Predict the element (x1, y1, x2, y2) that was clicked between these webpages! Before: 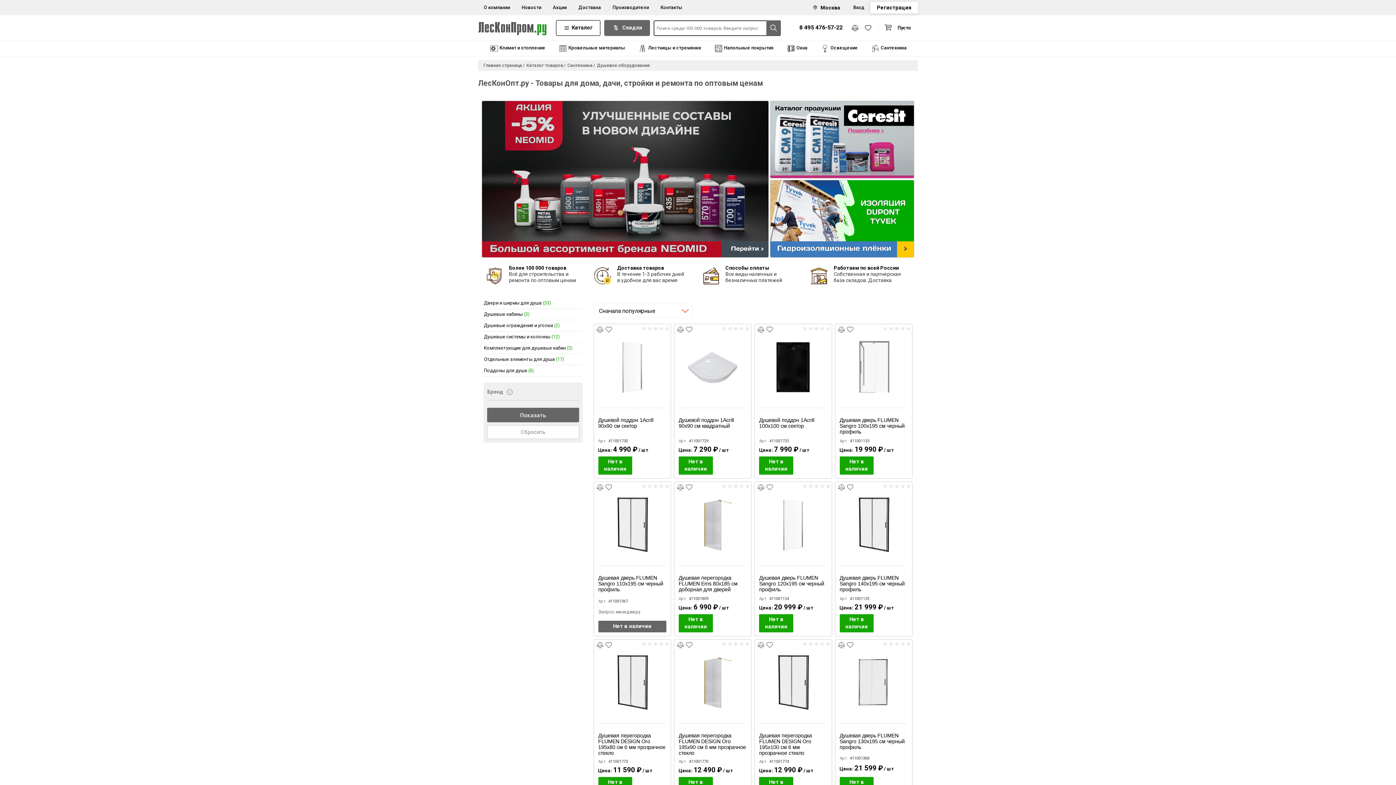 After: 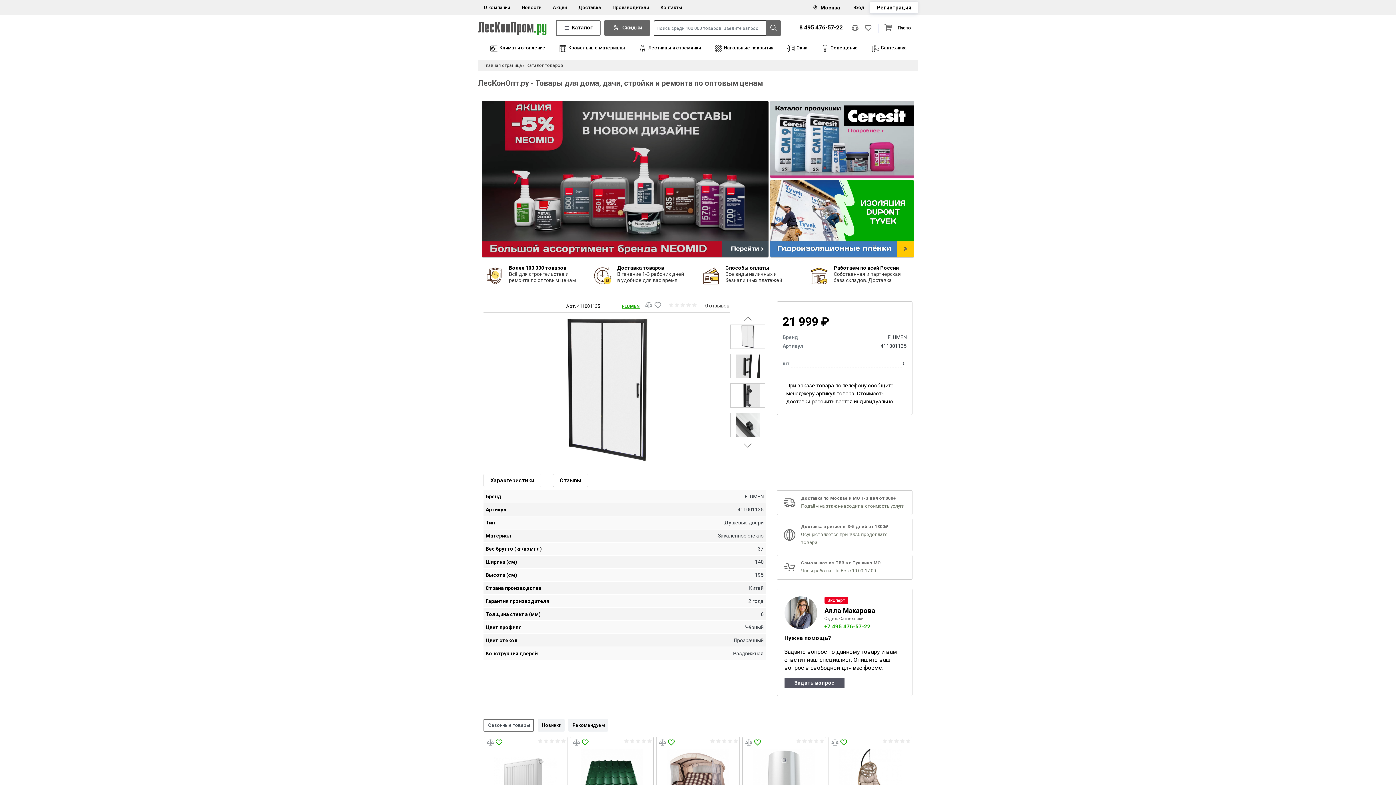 Action: bbox: (845, 488, 902, 561)